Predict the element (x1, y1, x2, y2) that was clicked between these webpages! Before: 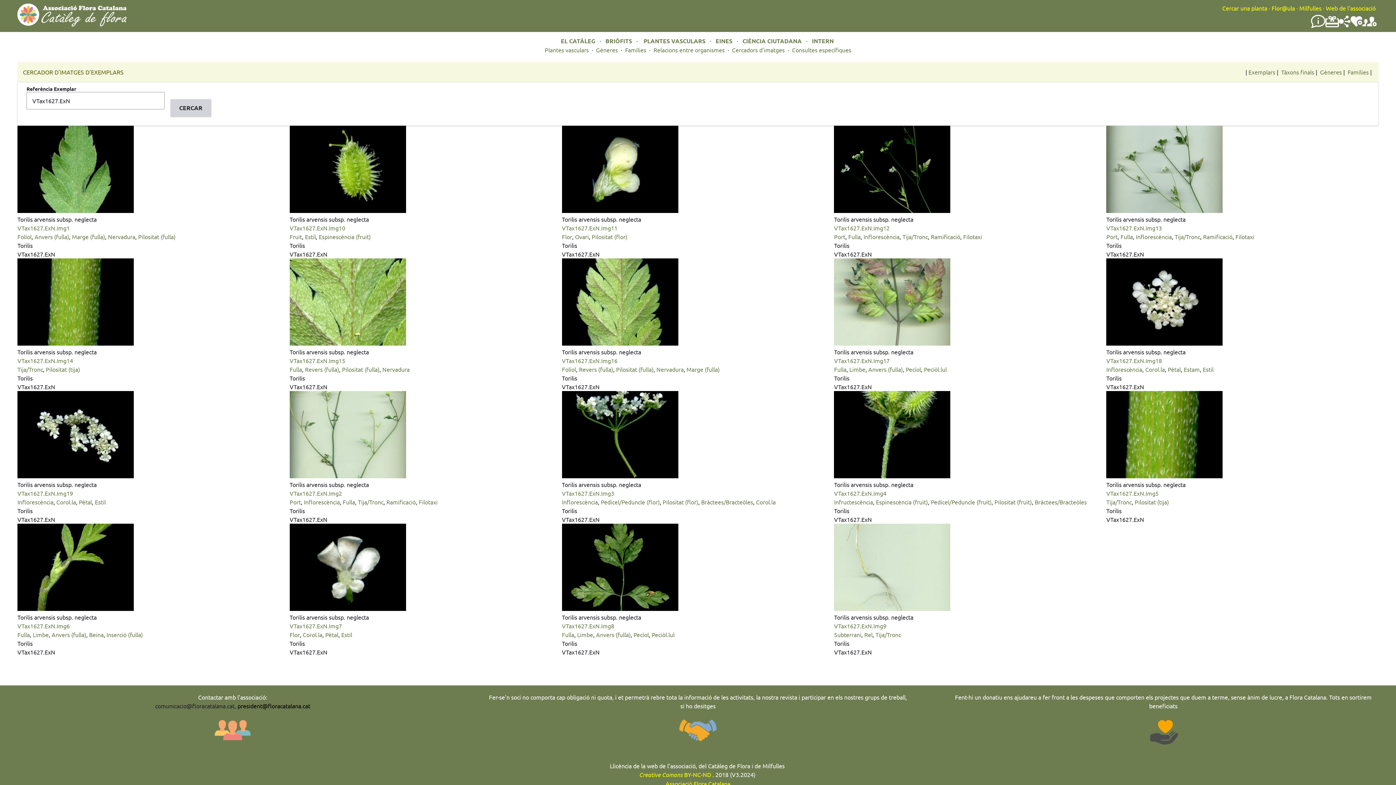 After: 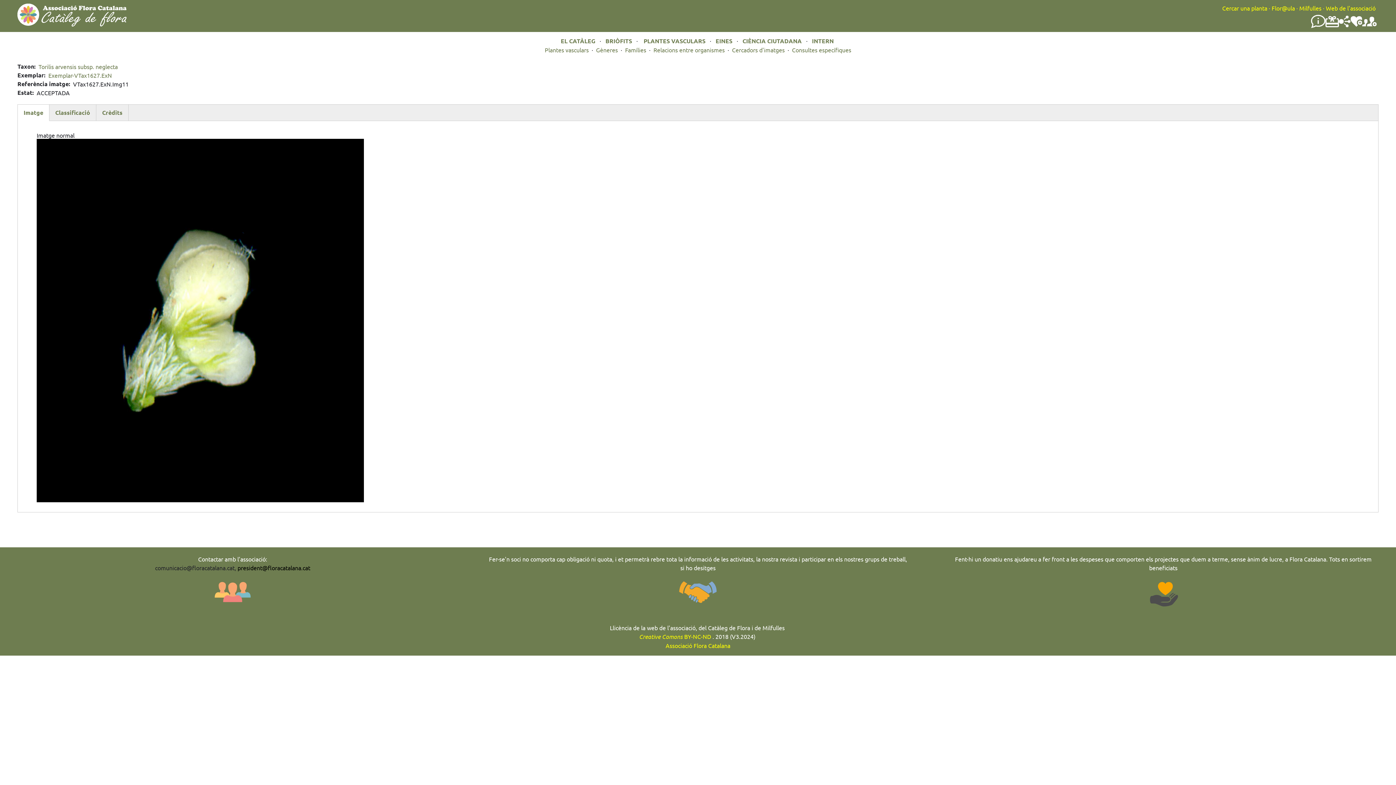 Action: bbox: (562, 224, 617, 231) label: VTax1627.ExN.Img11